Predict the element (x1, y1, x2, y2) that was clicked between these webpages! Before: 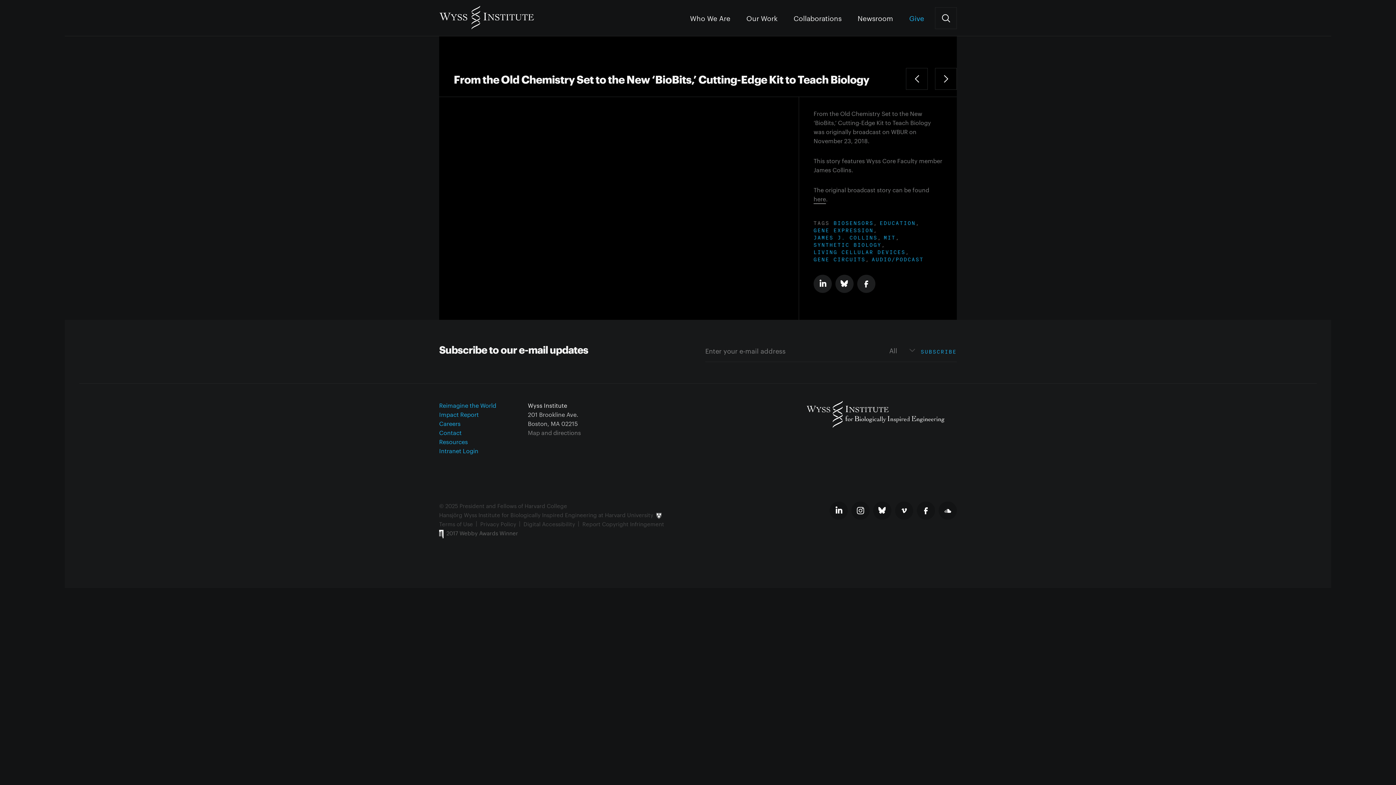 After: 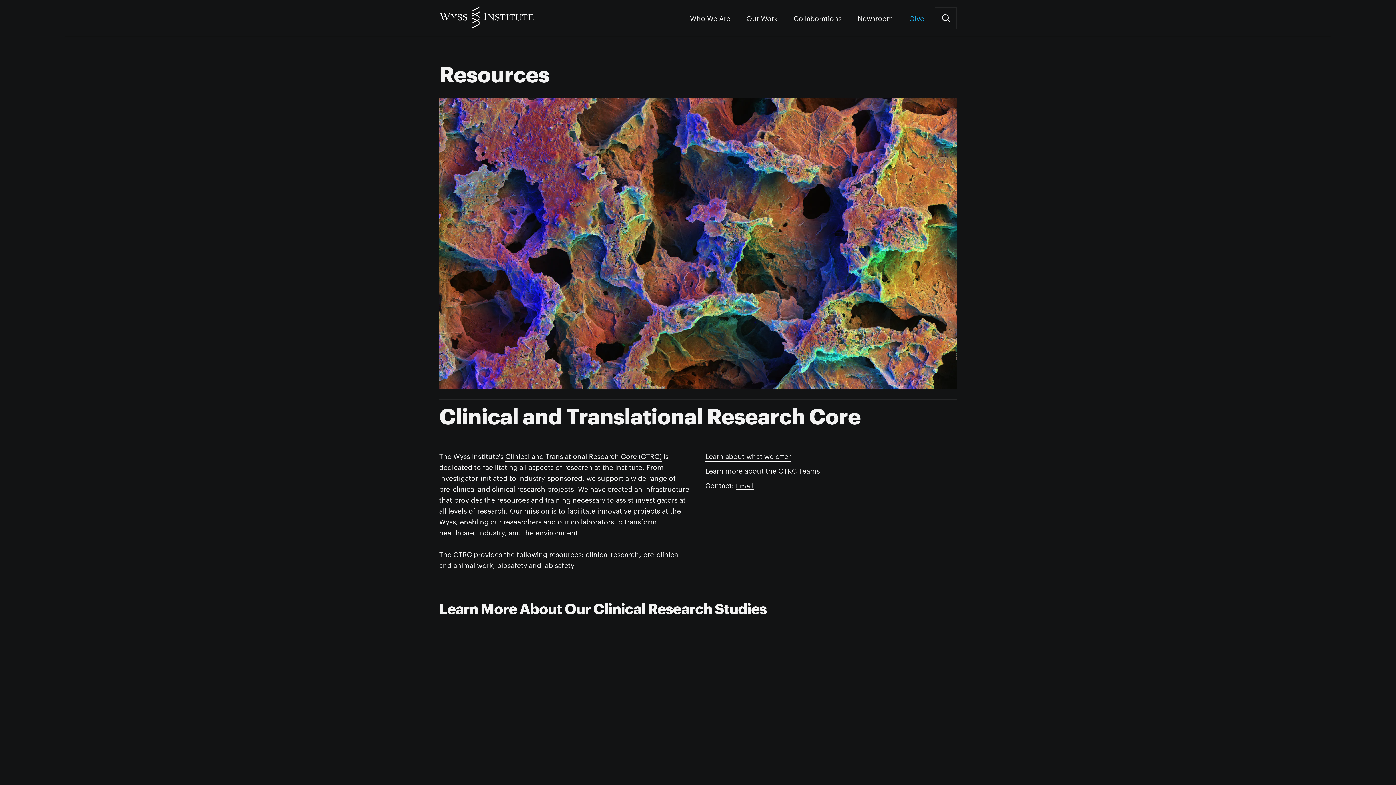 Action: label: Resources bbox: (439, 438, 468, 445)